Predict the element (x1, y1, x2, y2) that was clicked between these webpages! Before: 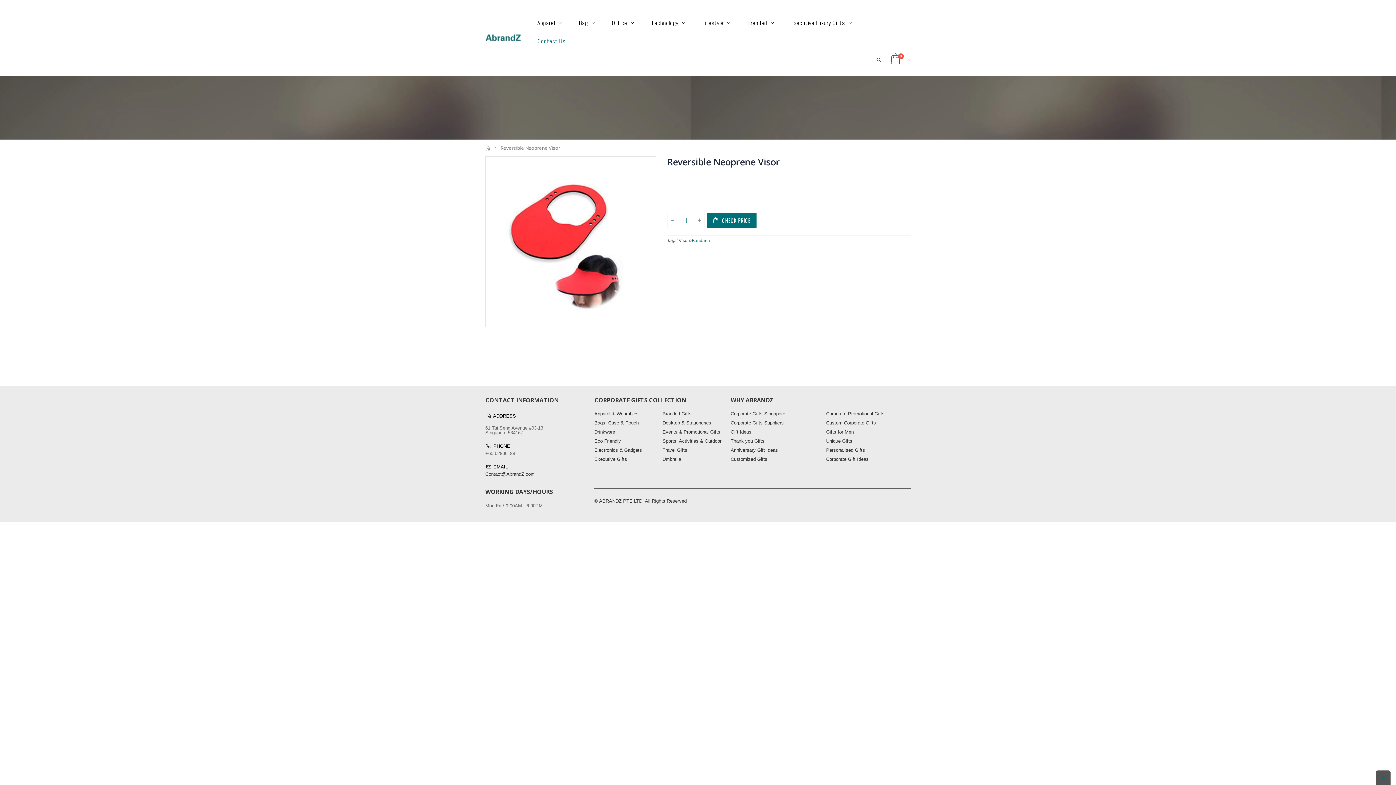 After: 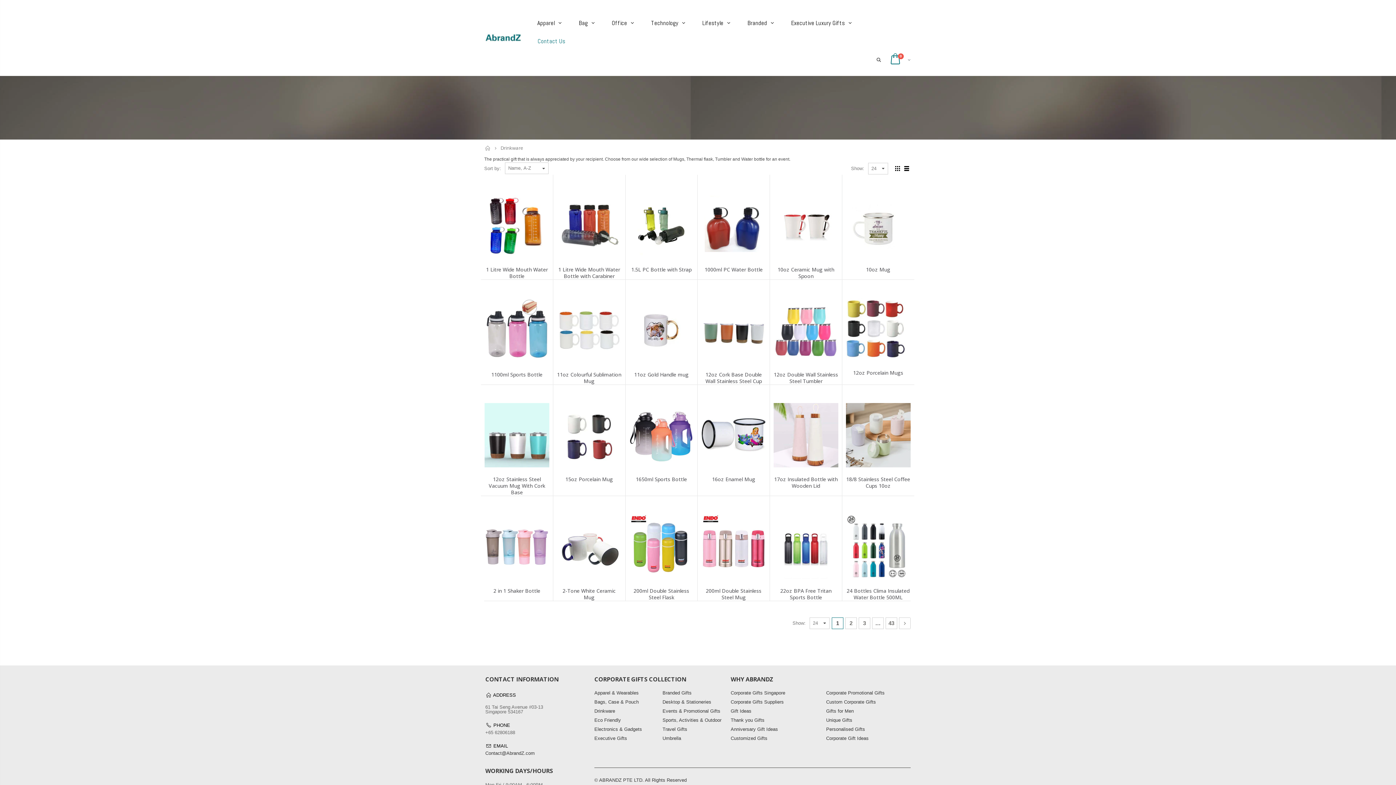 Action: label: Drinkware bbox: (594, 429, 615, 434)